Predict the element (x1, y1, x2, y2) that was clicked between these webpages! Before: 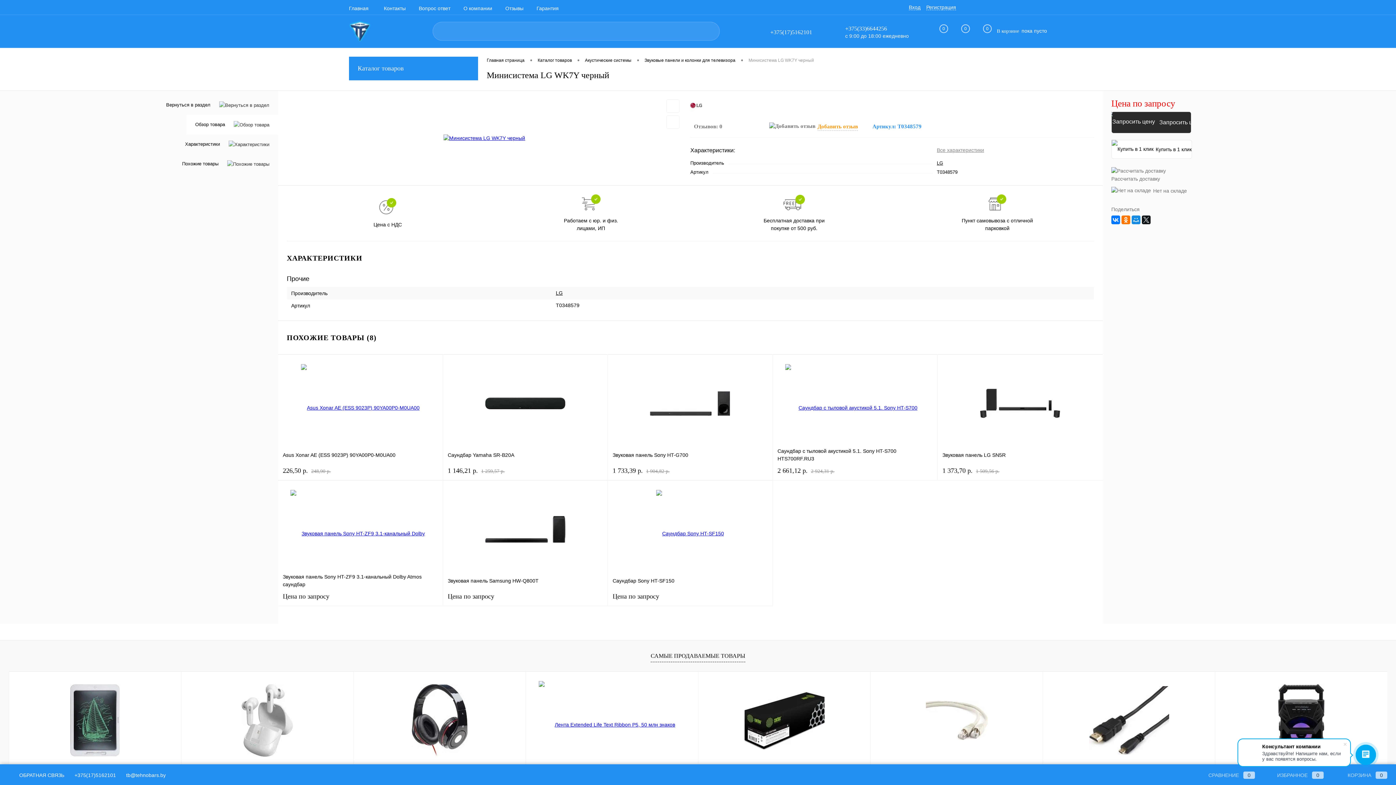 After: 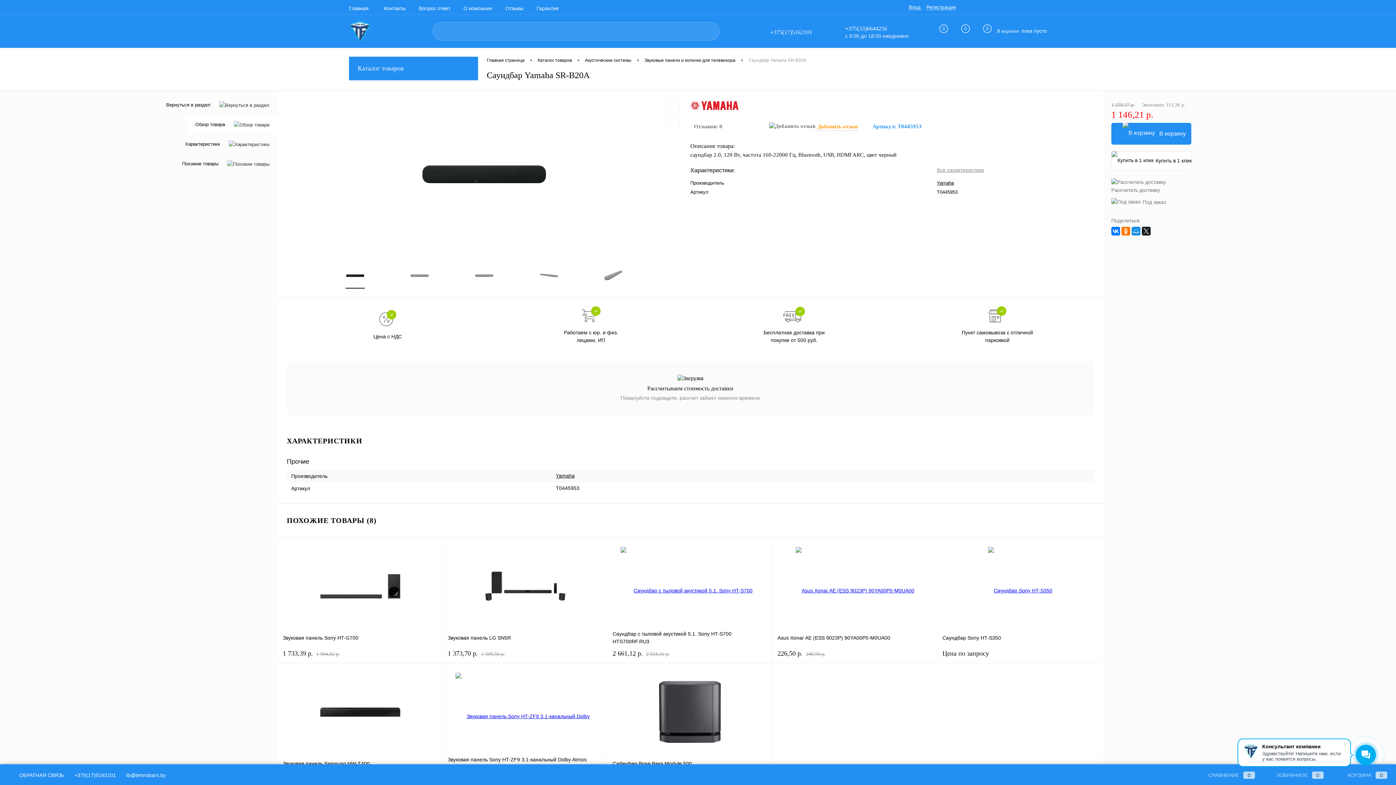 Action: bbox: (447, 359, 602, 446)